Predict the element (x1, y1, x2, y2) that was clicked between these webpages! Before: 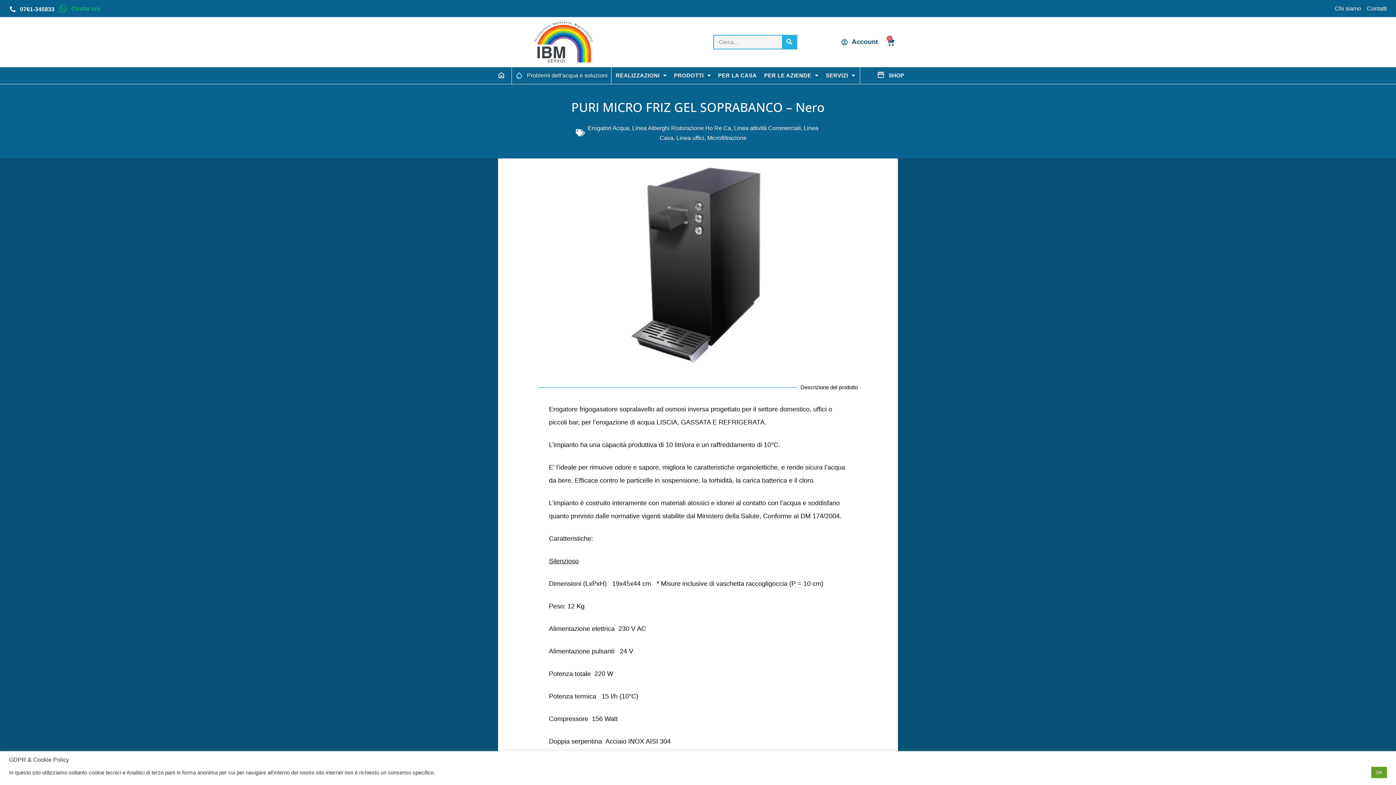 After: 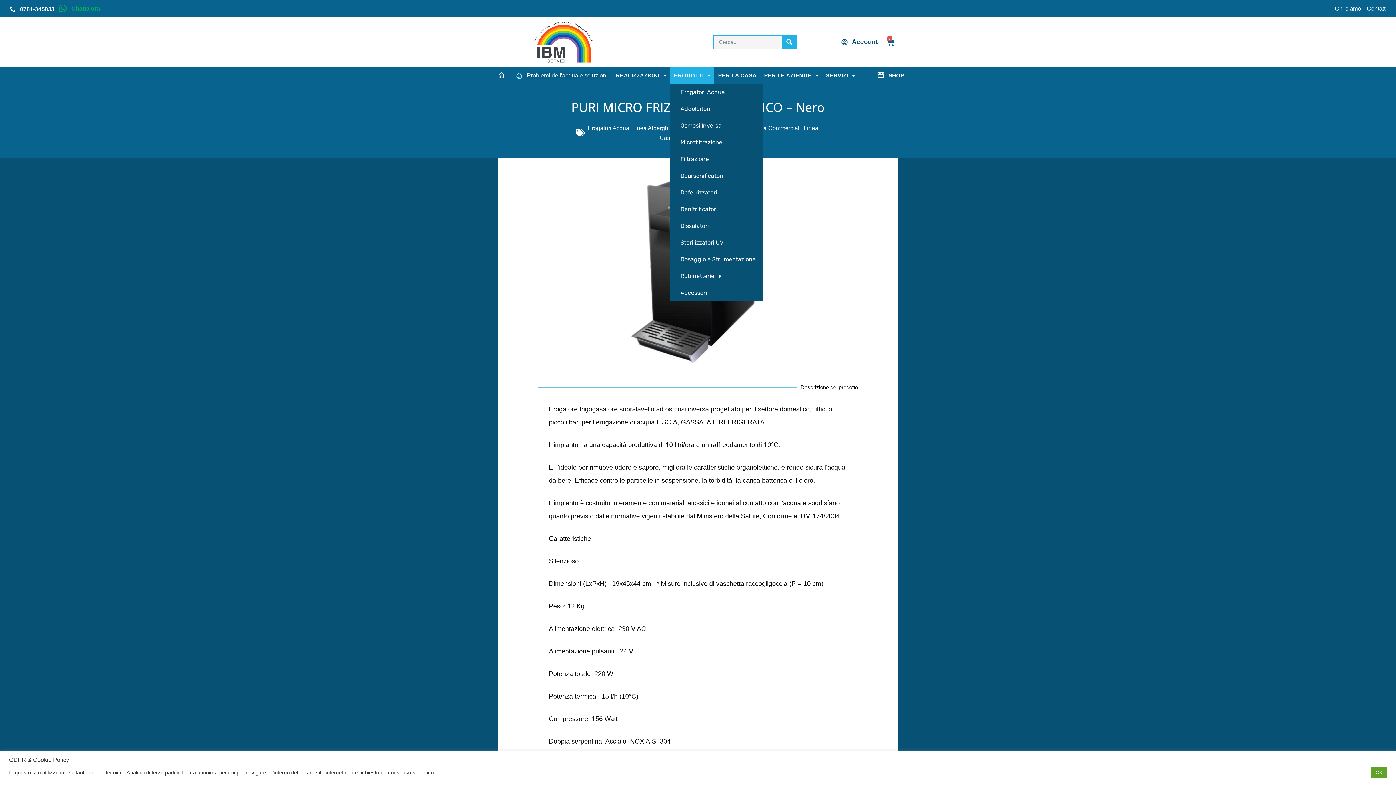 Action: bbox: (670, 67, 714, 83) label: PRODOTTI